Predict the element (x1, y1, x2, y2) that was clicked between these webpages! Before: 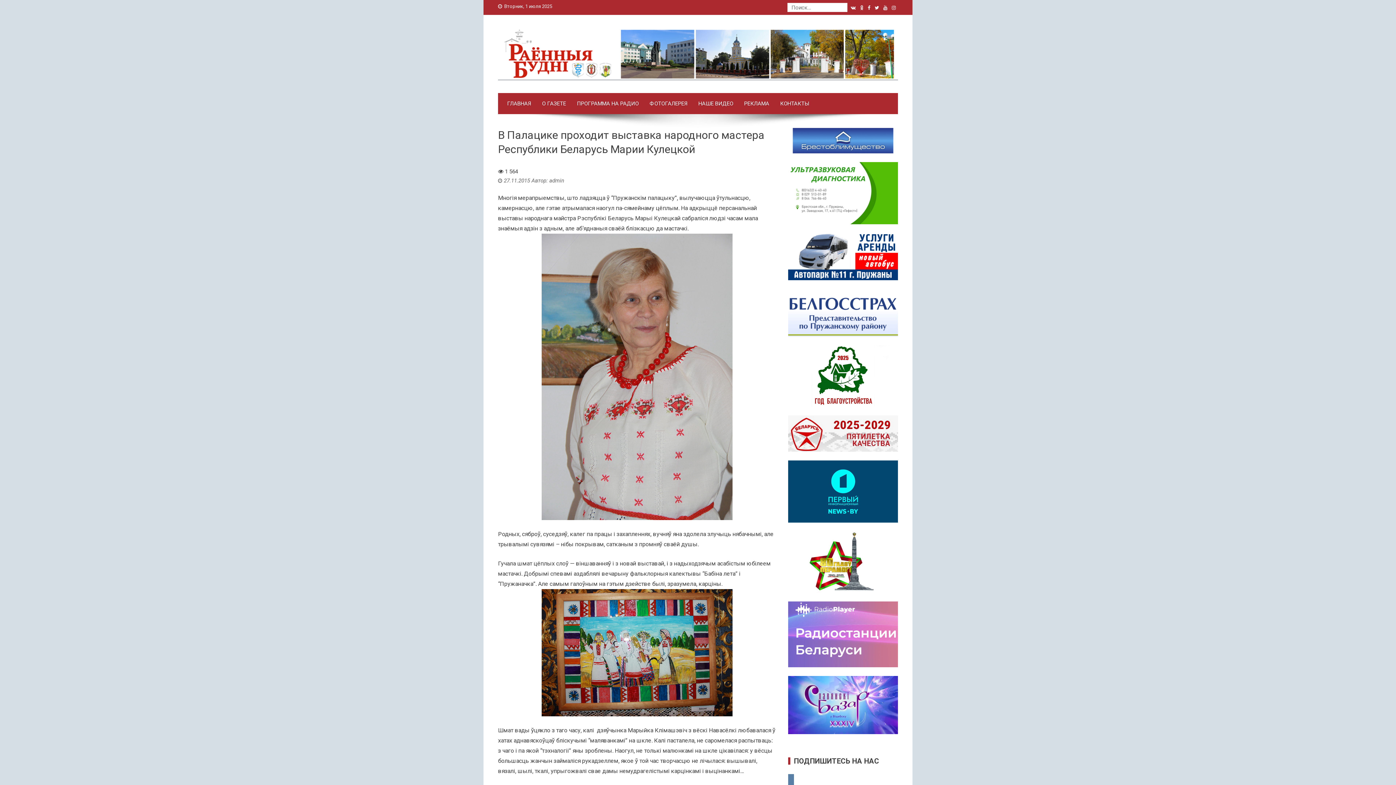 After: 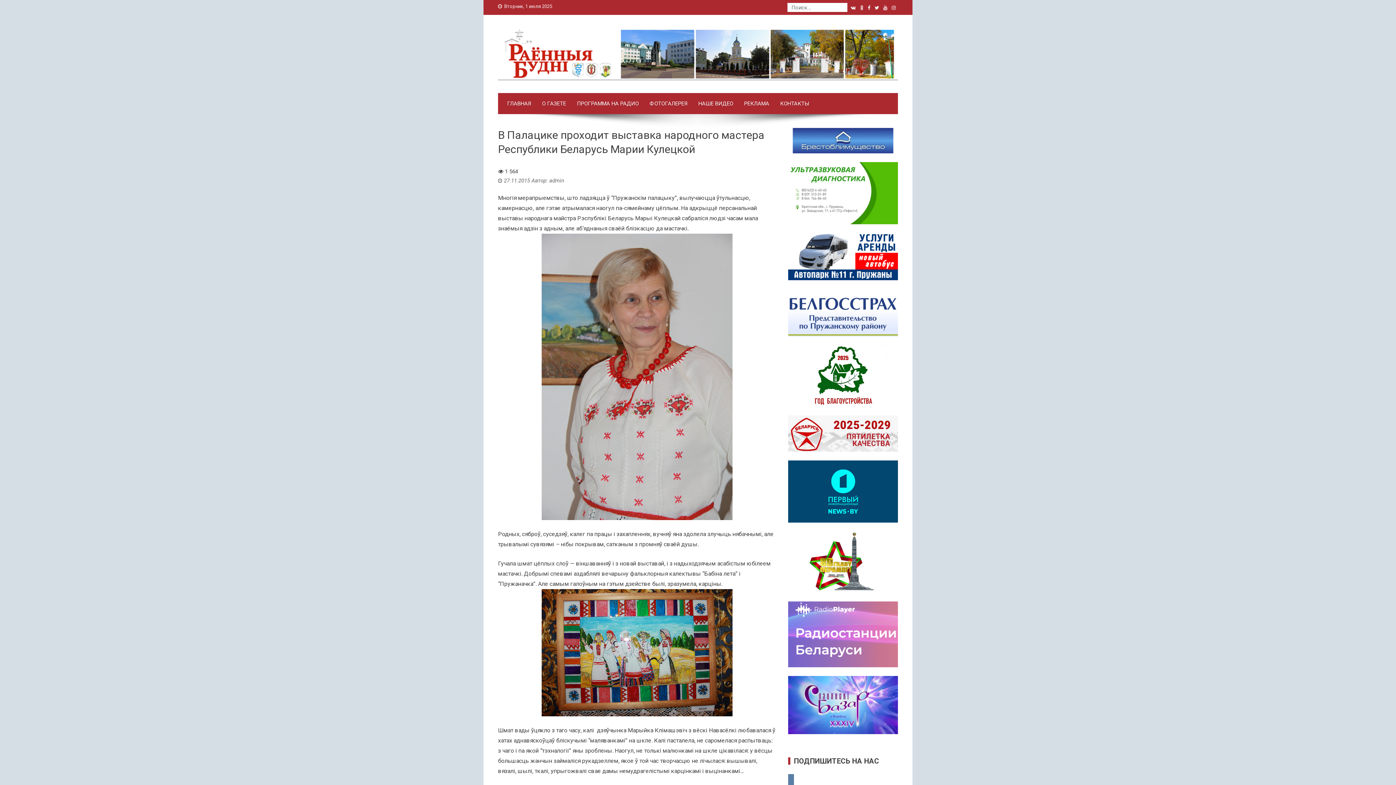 Action: bbox: (788, 558, 898, 565)